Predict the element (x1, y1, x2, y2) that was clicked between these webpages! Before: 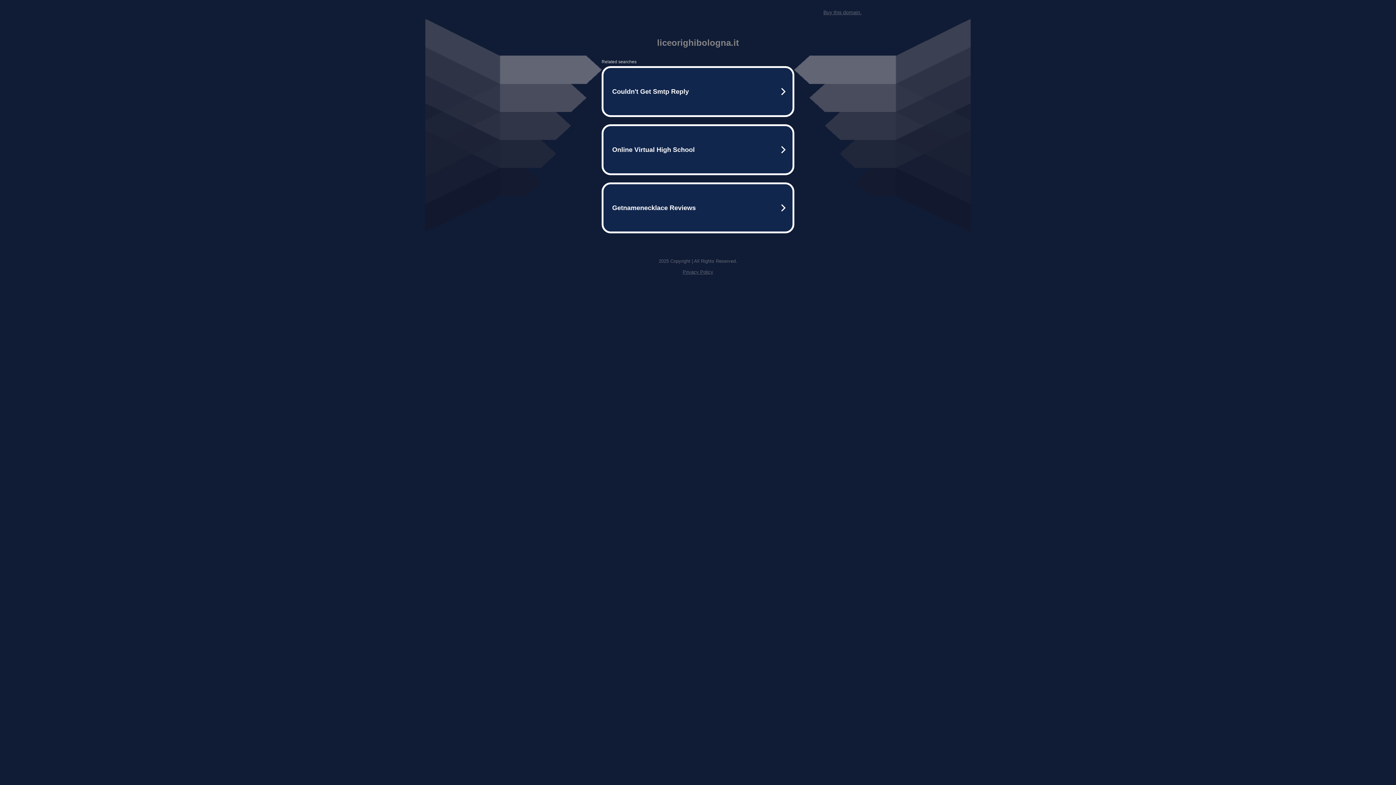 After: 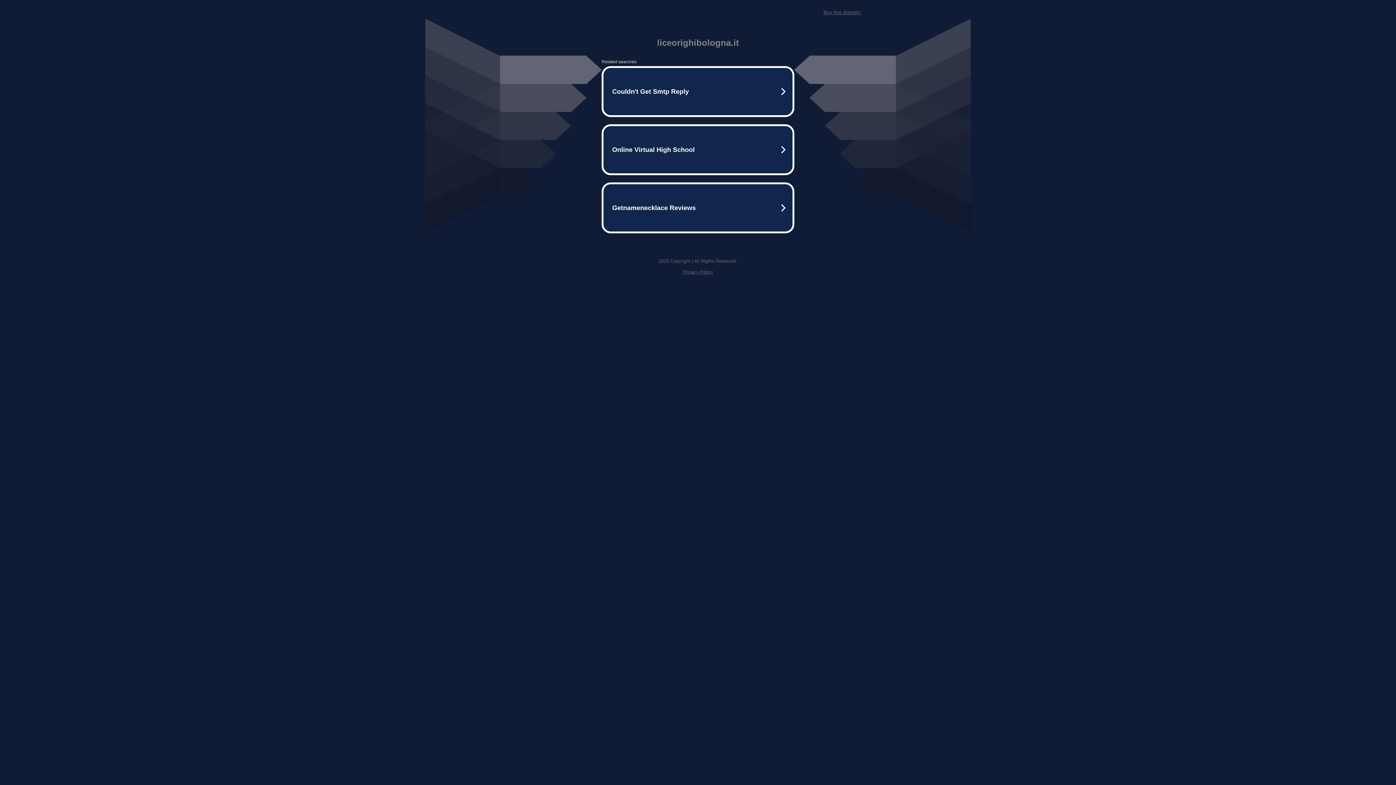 Action: bbox: (823, 9, 861, 15) label: Buy this domain.